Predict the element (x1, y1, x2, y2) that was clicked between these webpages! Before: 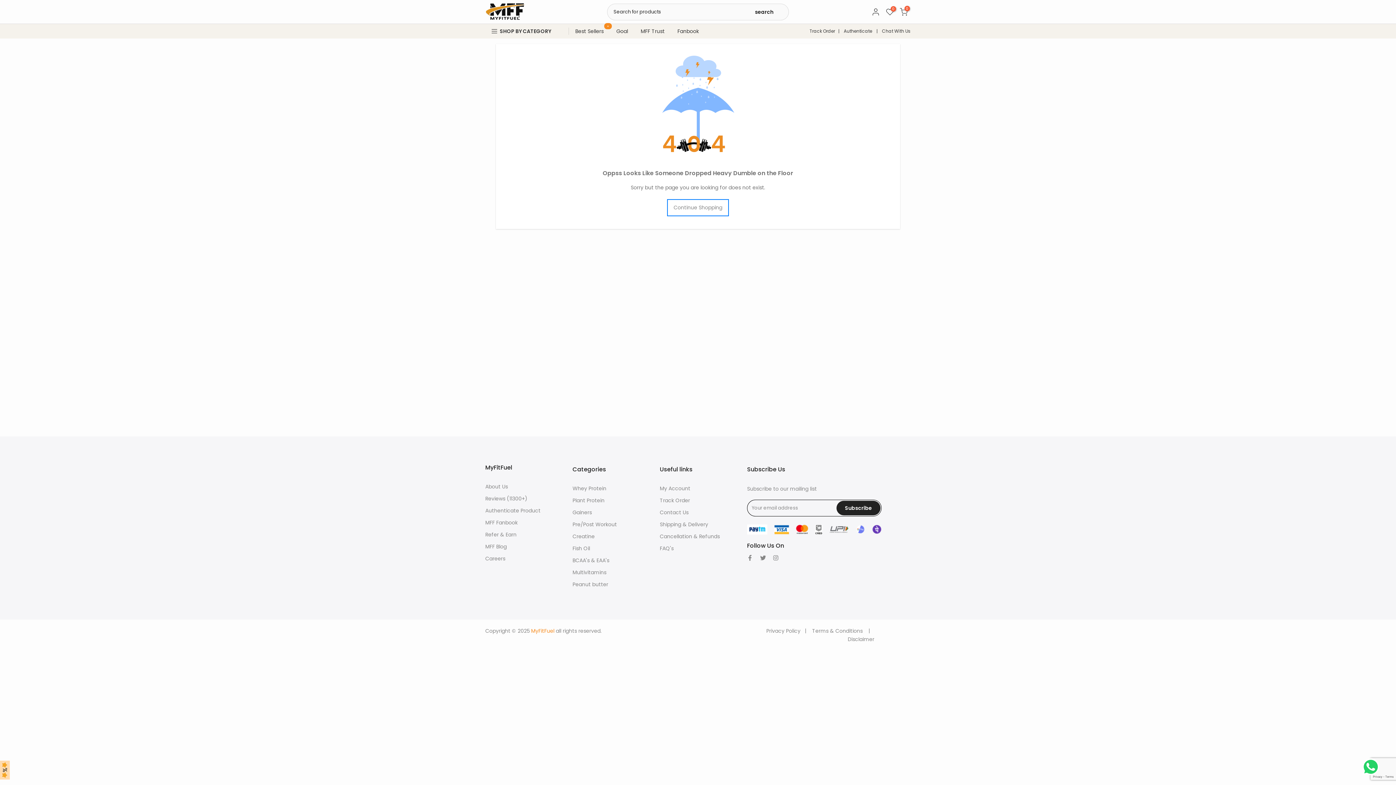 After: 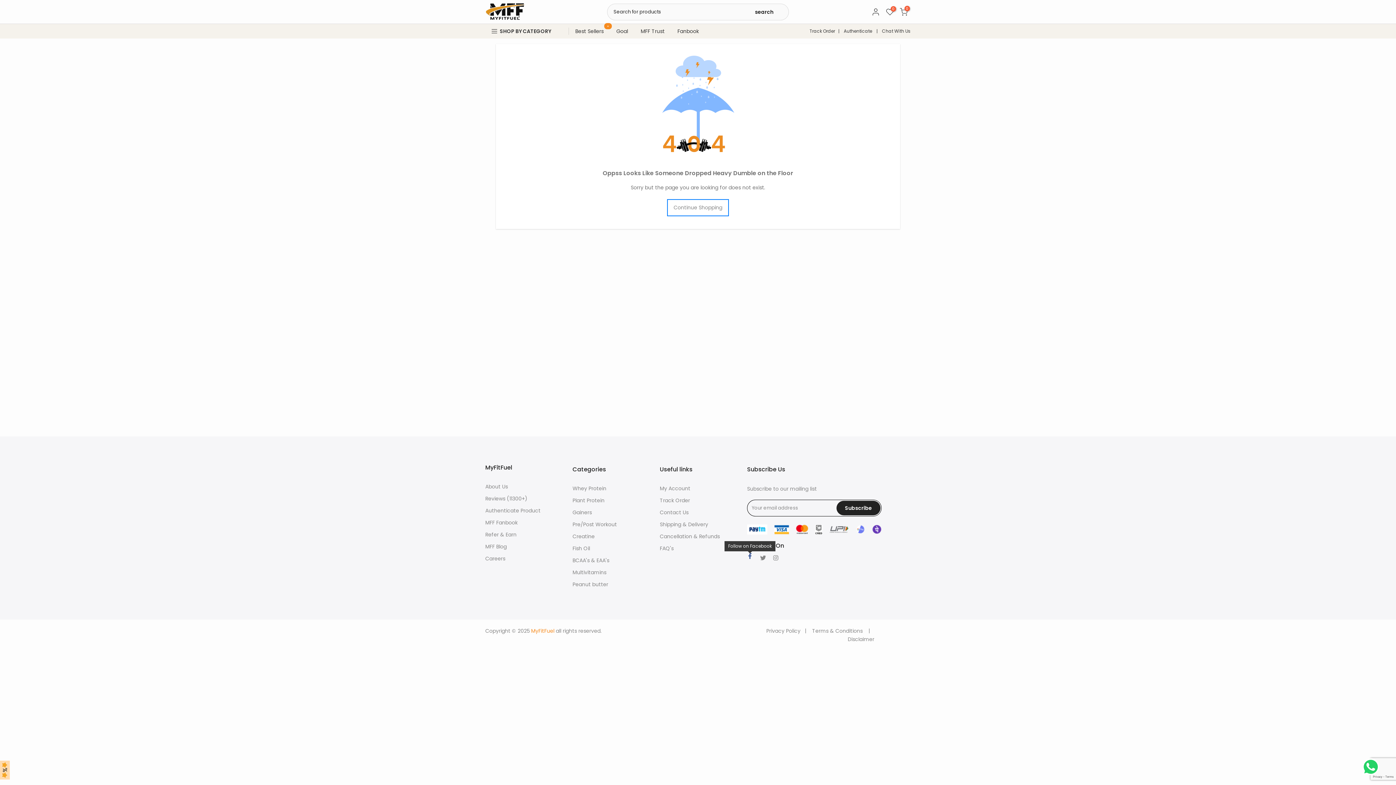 Action: bbox: (747, 553, 753, 562)